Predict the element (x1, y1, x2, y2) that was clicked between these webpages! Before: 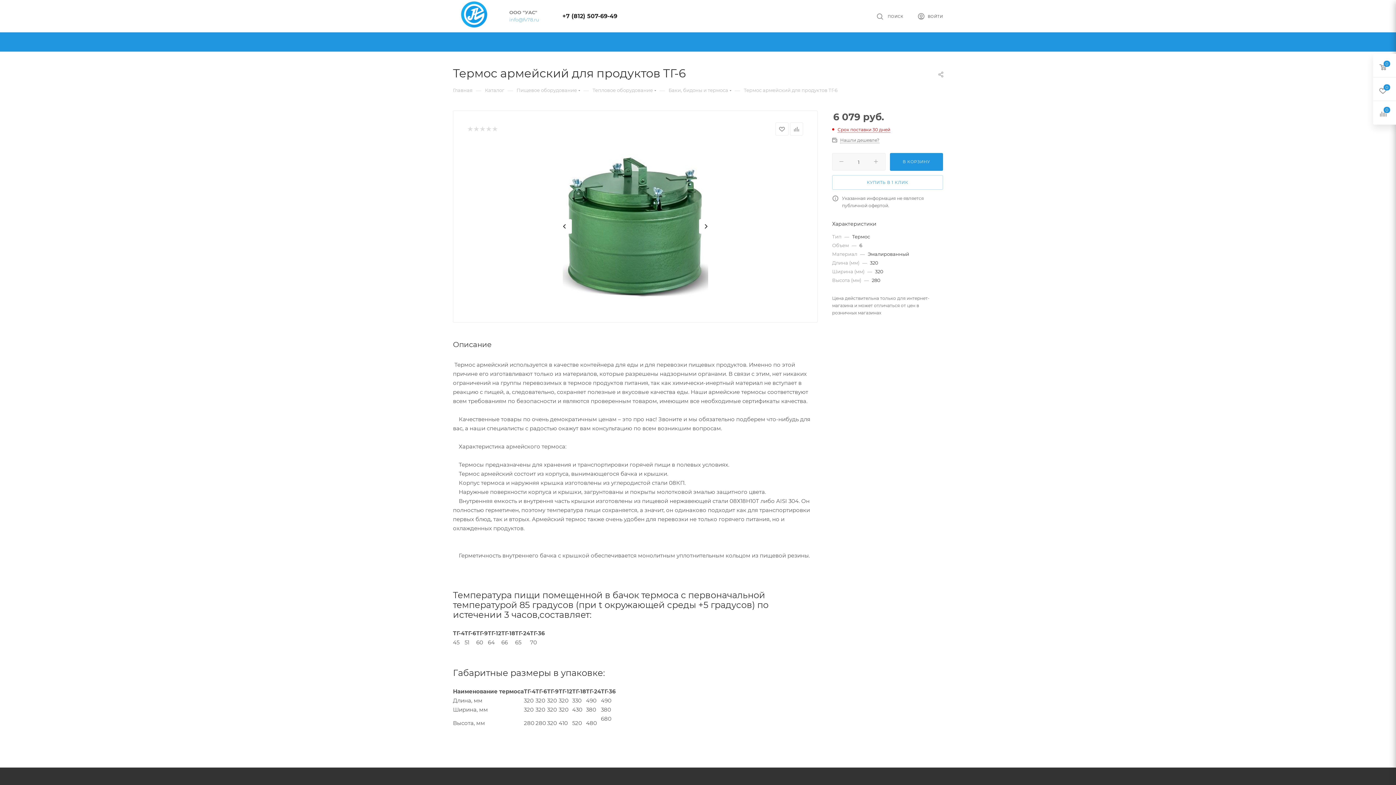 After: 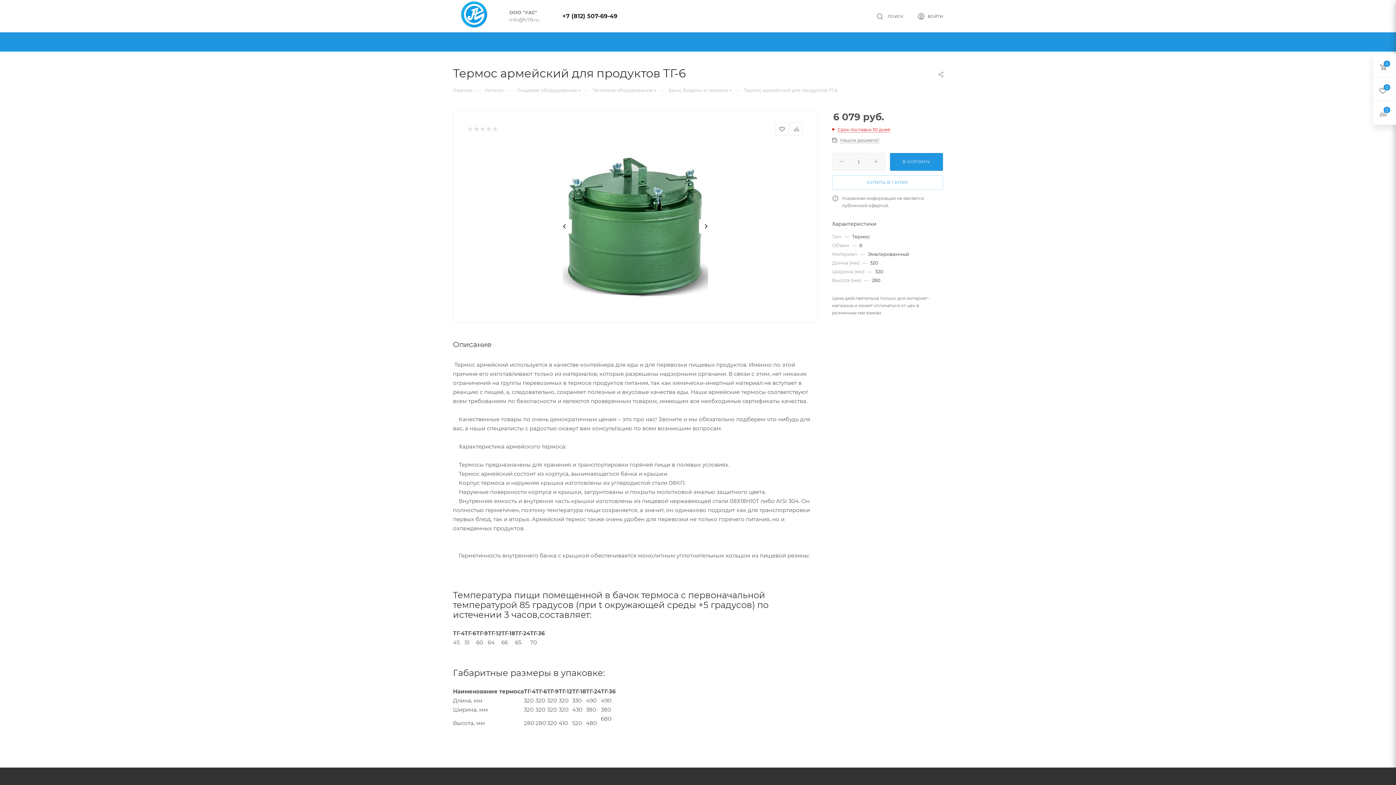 Action: bbox: (509, 16, 539, 22) label: info@fv78.ru